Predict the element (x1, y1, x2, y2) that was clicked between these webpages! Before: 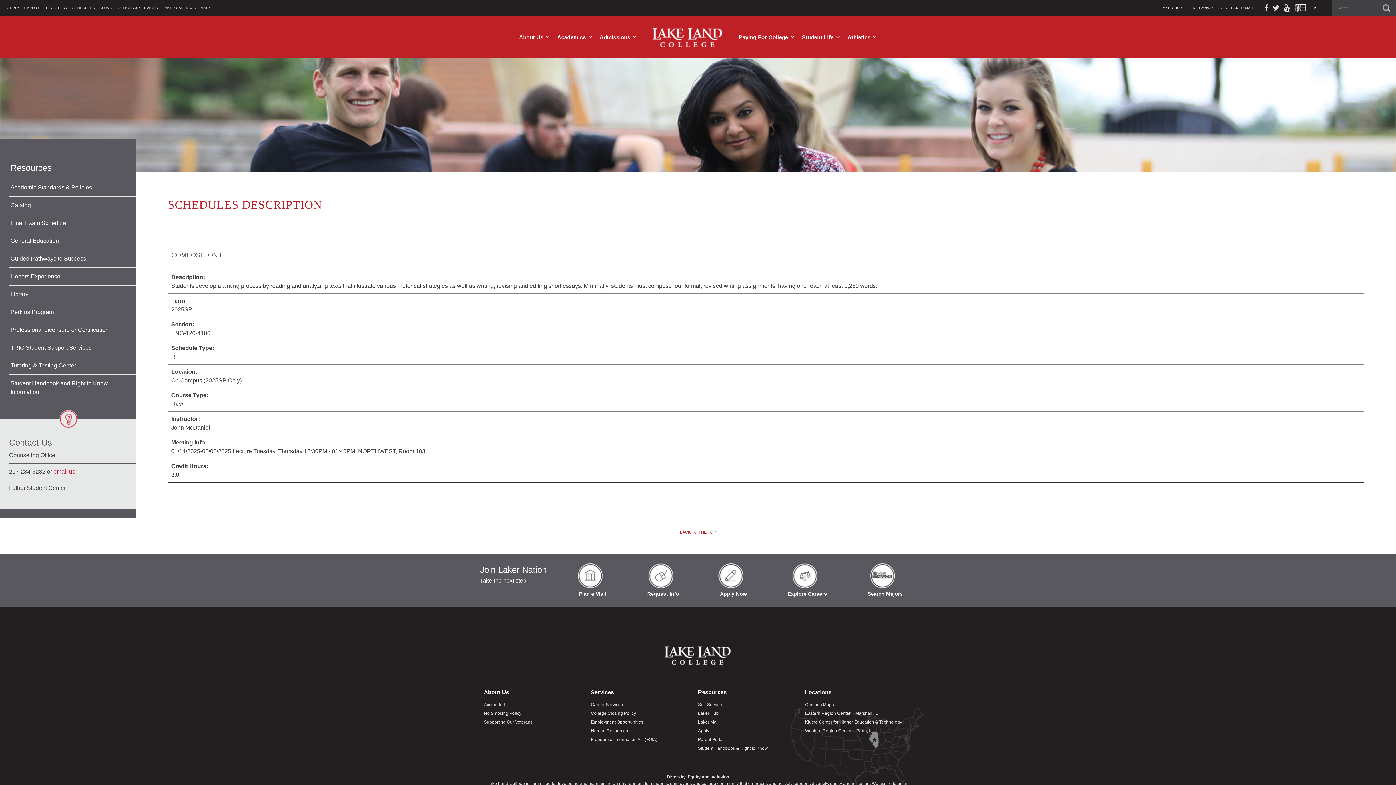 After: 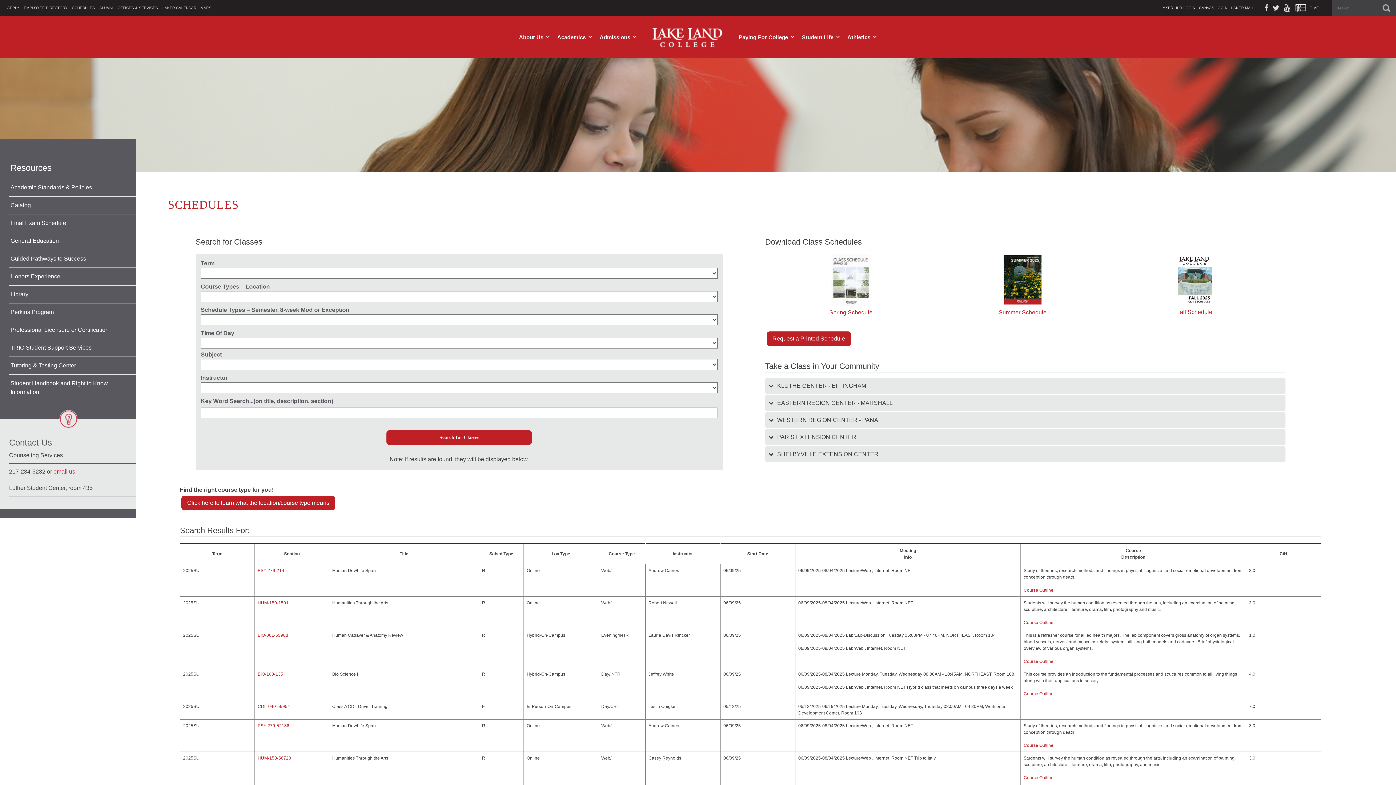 Action: bbox: (72, 0, 94, 16) label: SCHEDULES